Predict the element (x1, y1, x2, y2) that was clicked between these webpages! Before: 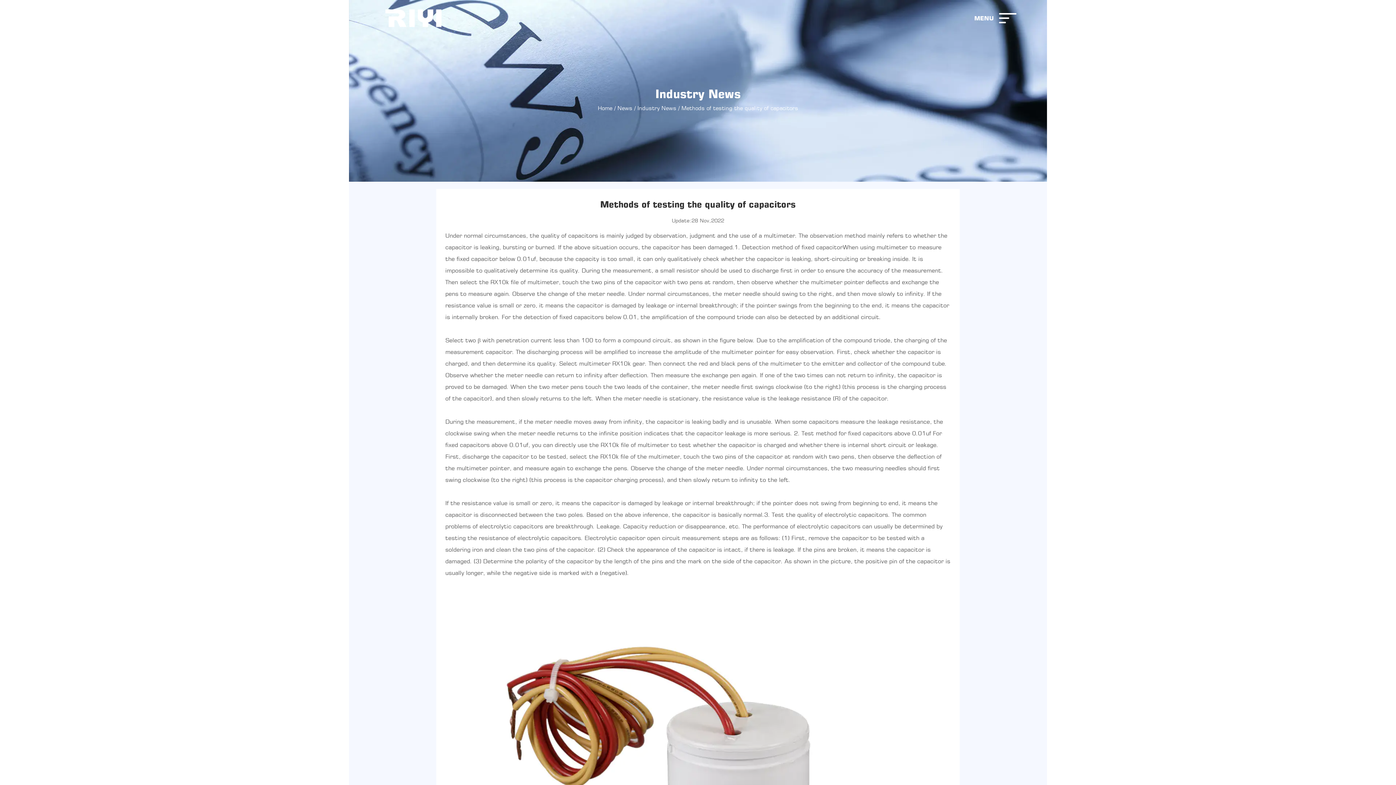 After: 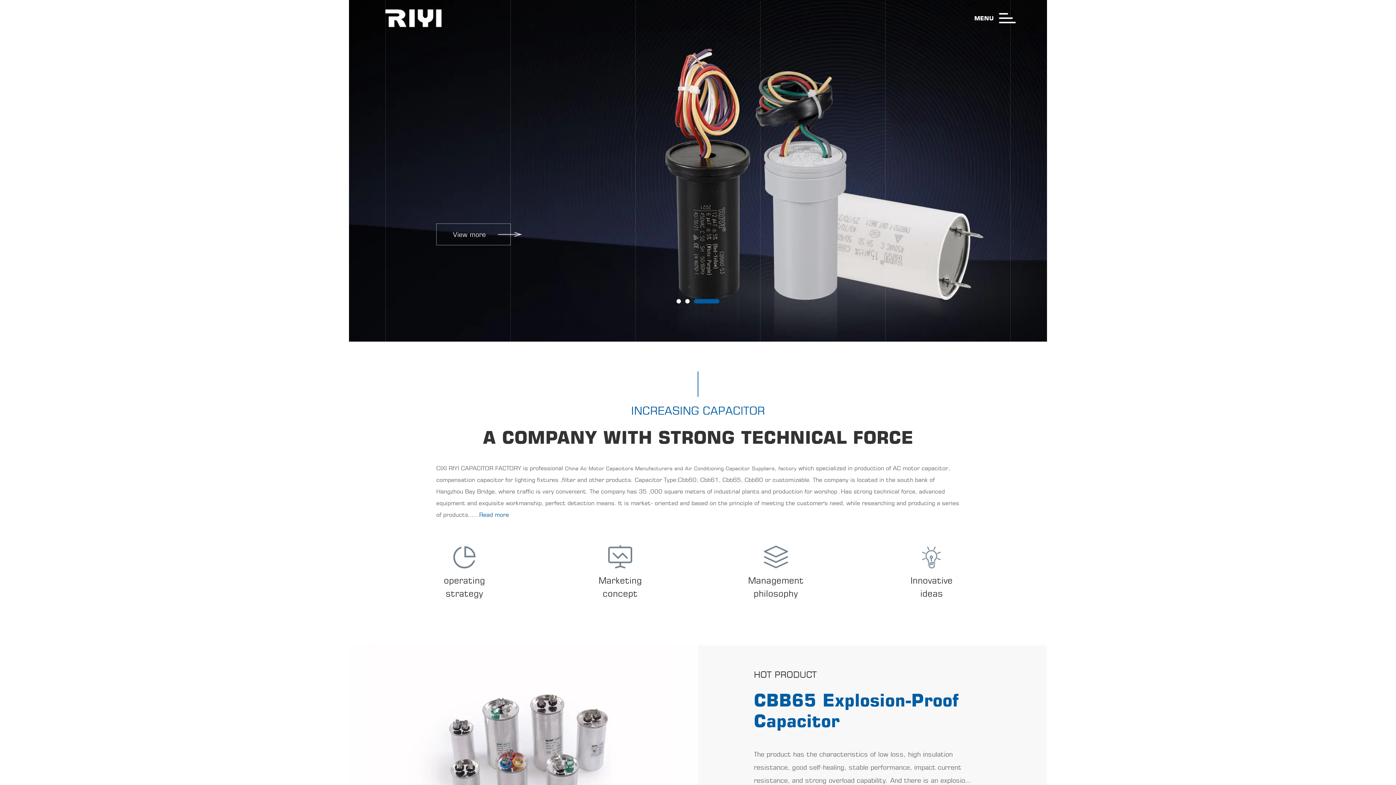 Action: bbox: (385, 9, 441, 16)